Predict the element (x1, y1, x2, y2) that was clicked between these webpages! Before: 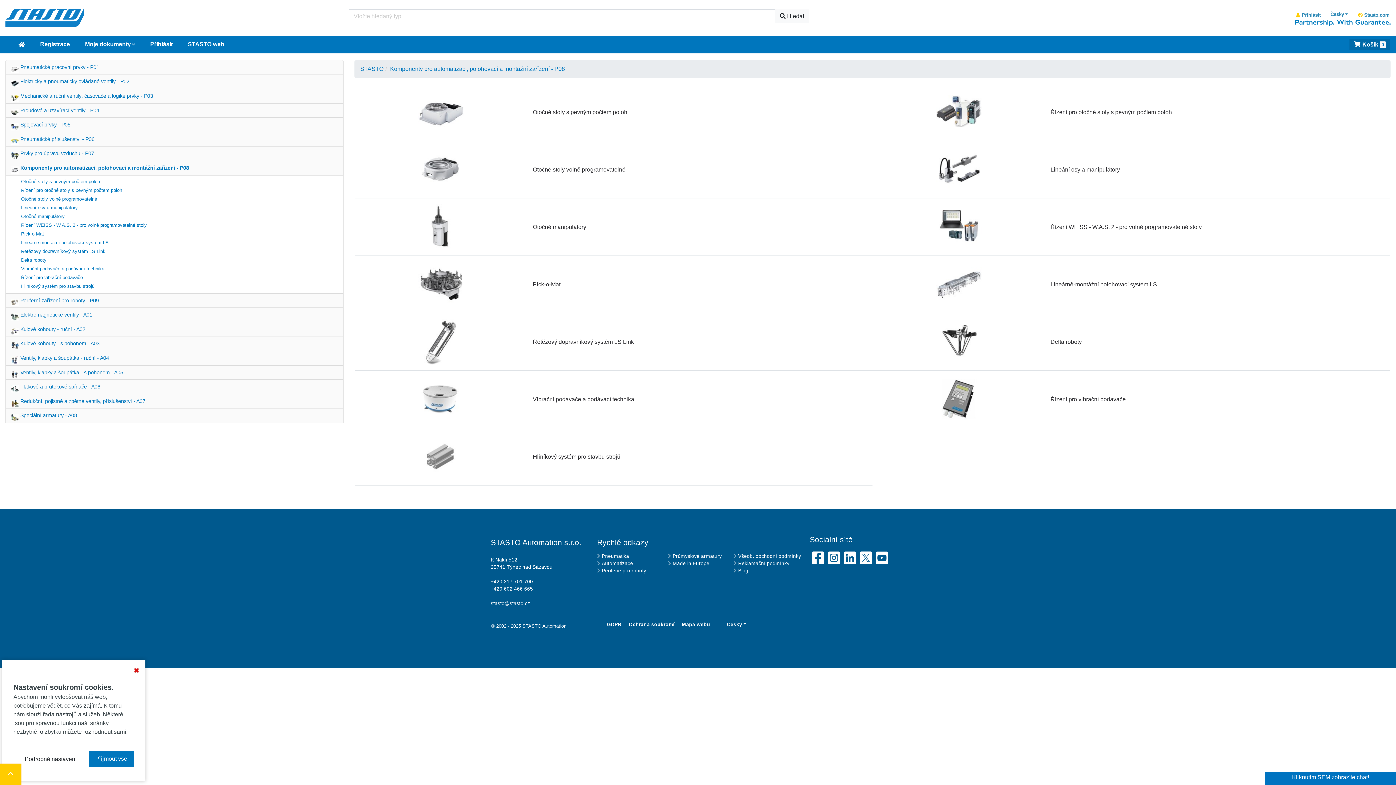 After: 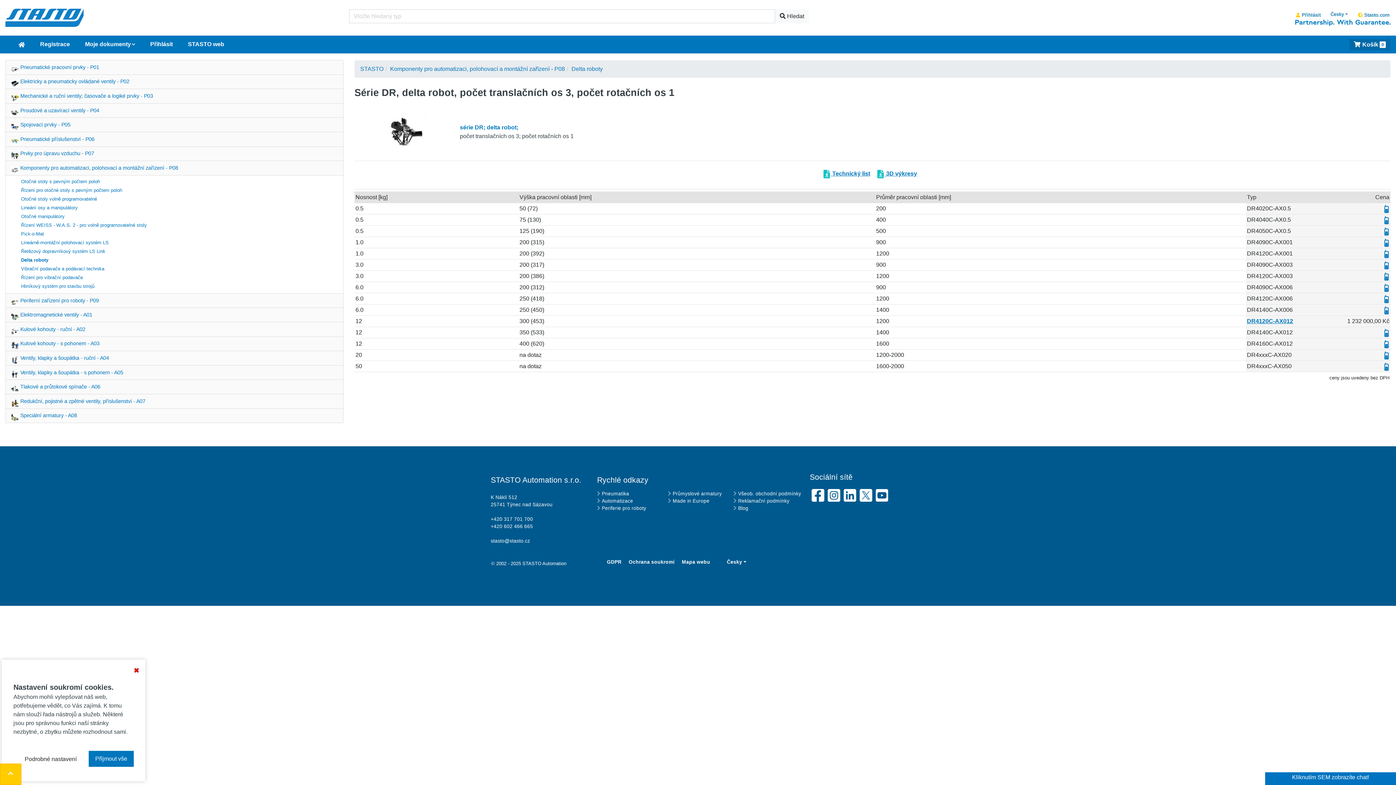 Action: bbox: (1050, 337, 1082, 346) label: Delta roboty